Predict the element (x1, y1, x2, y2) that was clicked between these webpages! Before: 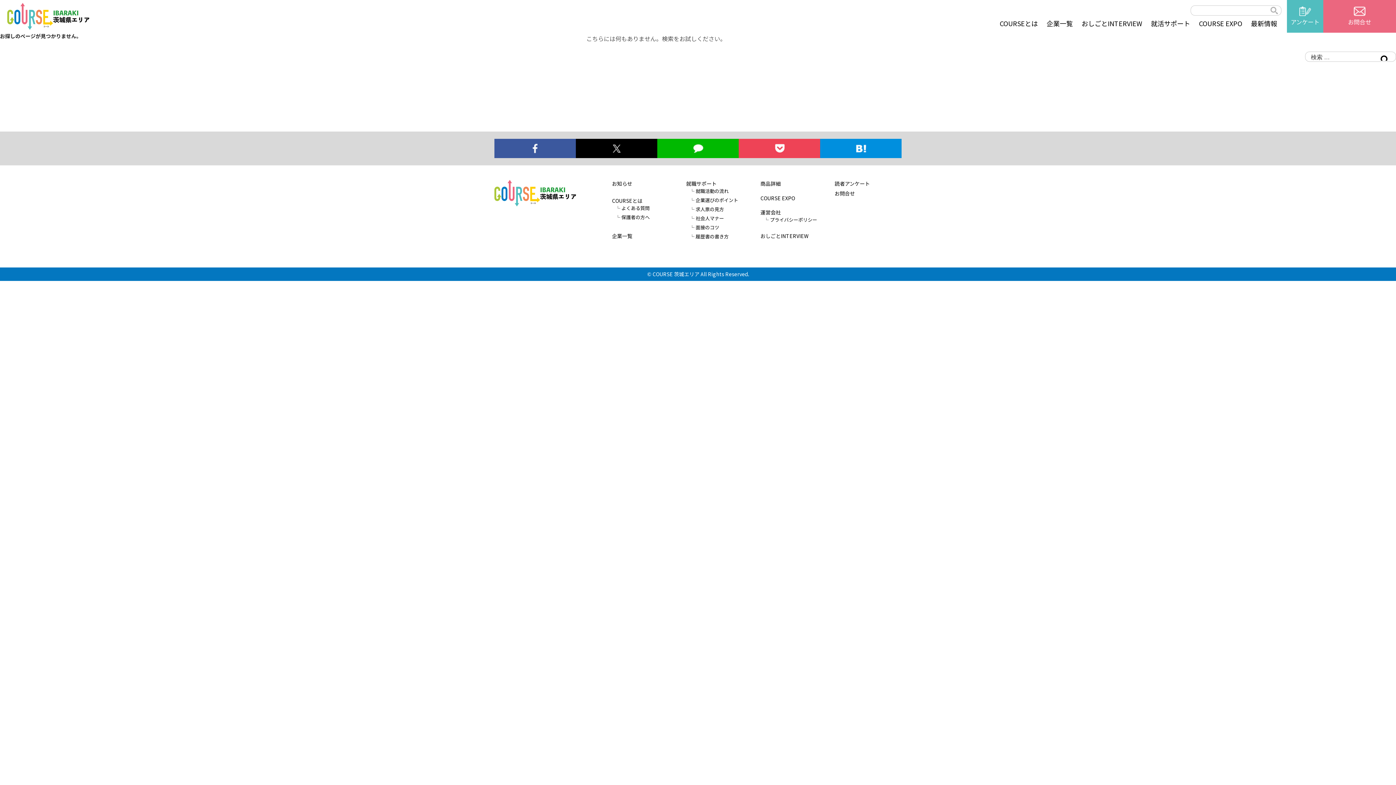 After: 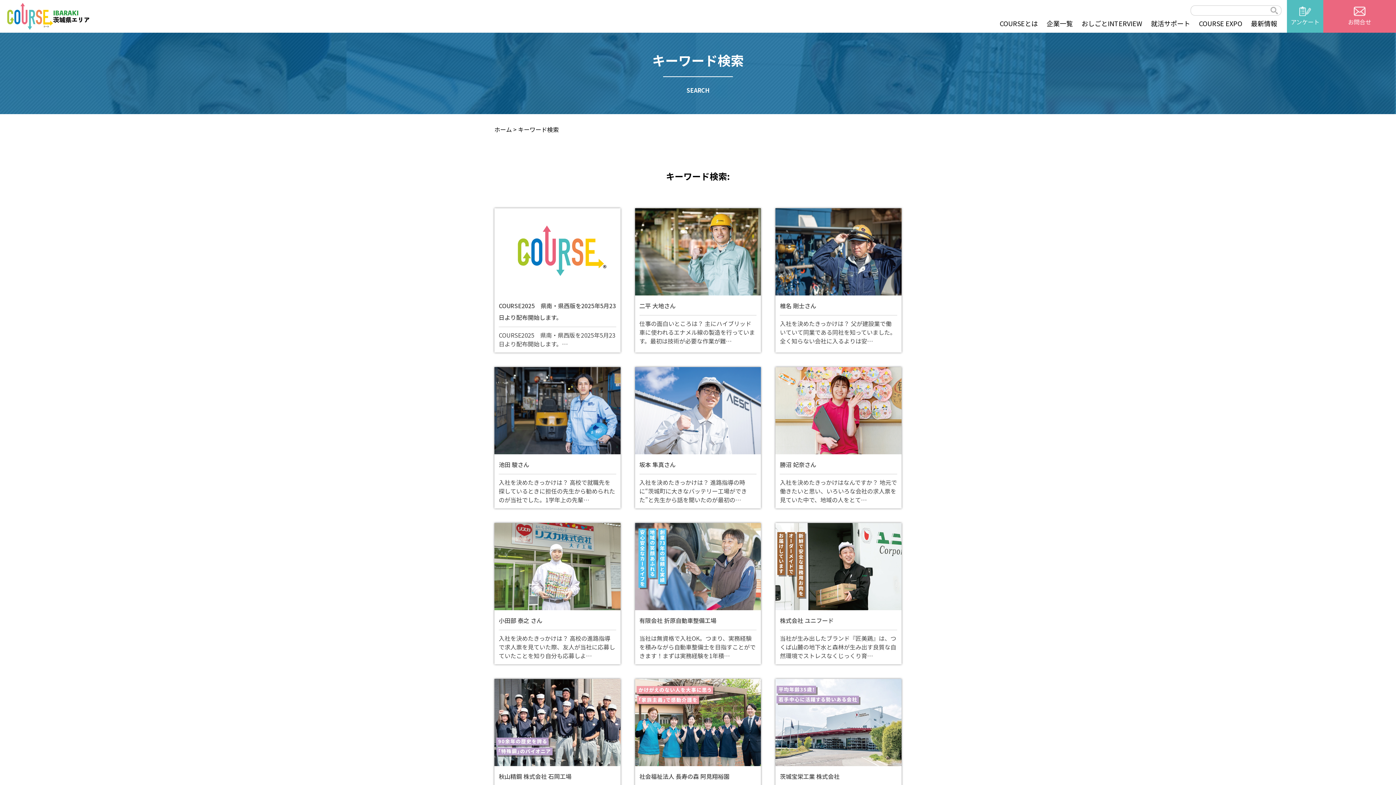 Action: bbox: (1267, 5, 1281, 15)